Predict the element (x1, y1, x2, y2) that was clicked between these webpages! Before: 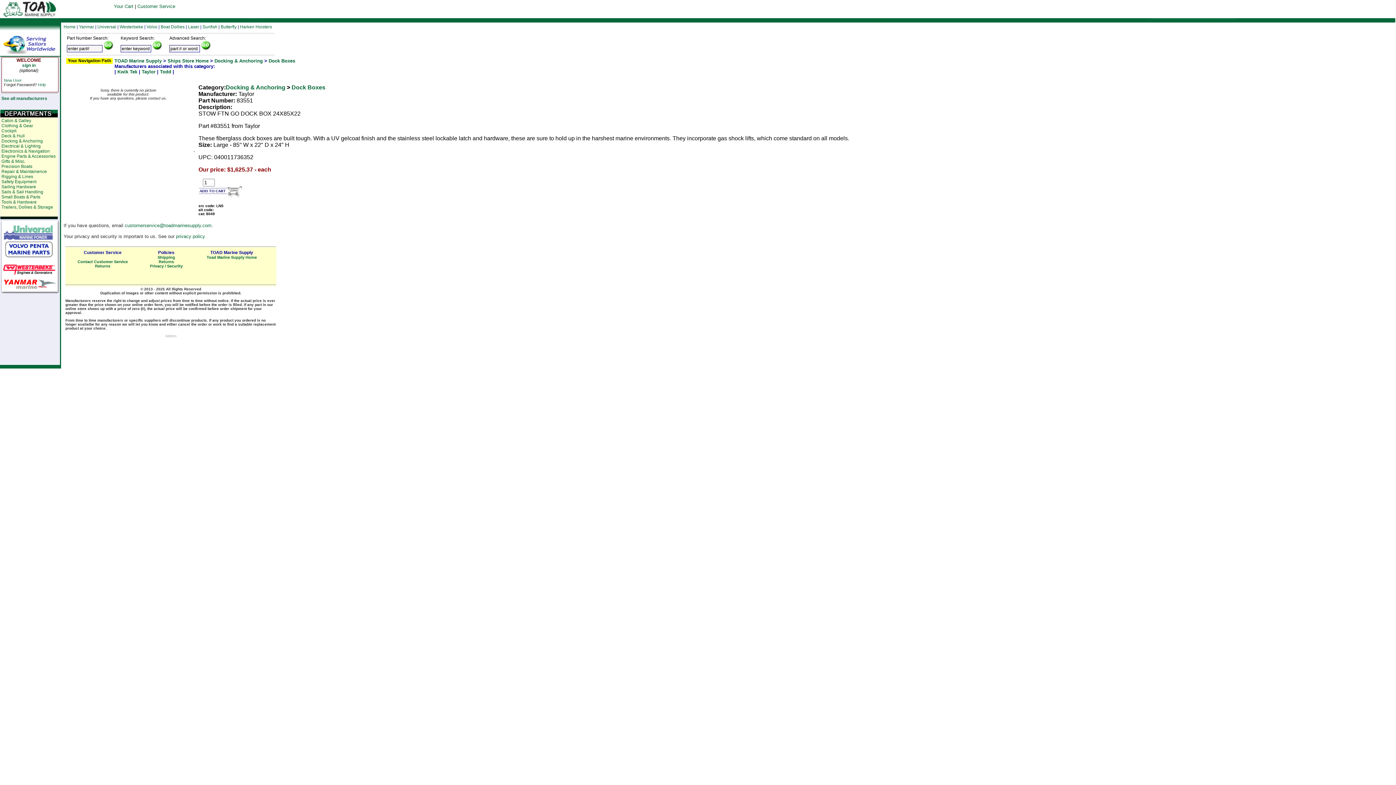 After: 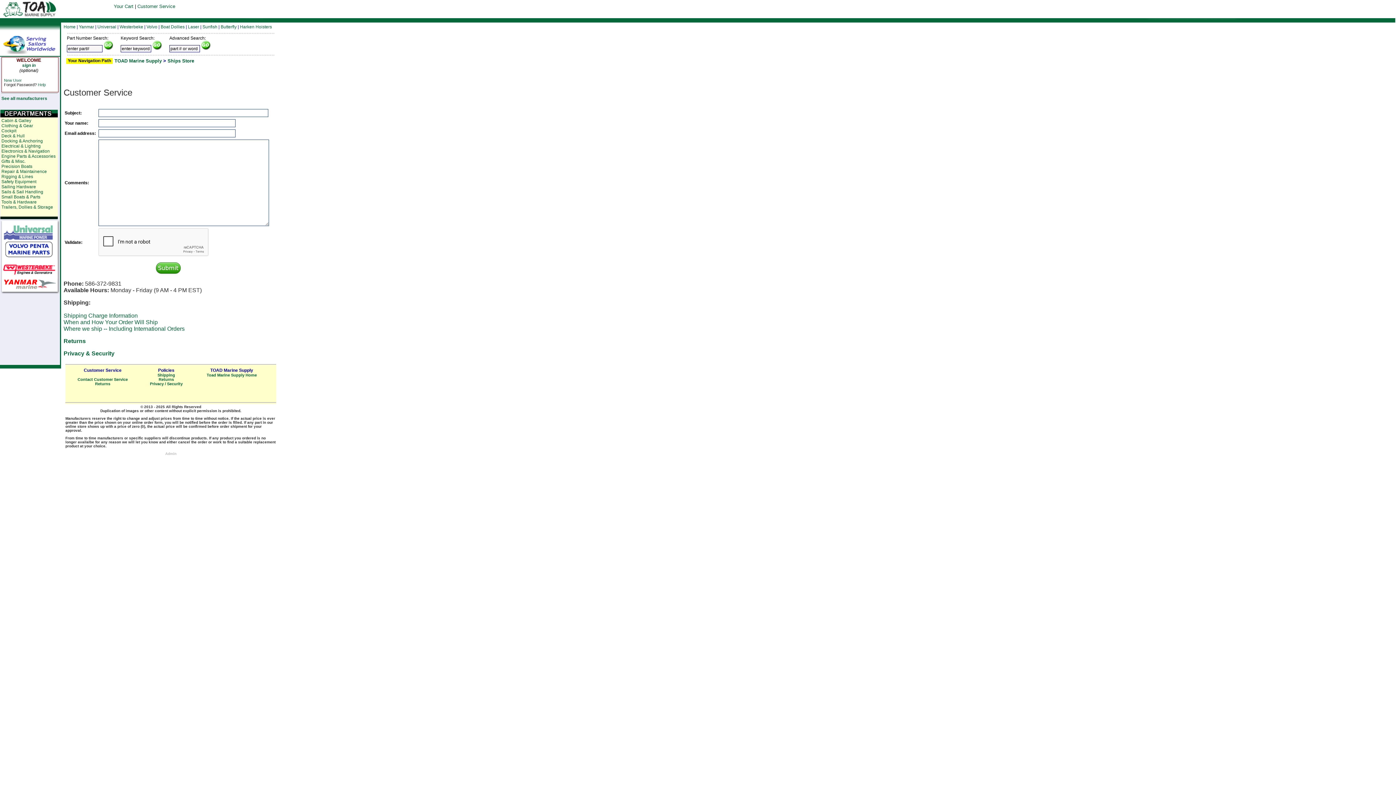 Action: label: Contact Customer Service bbox: (77, 259, 127, 264)